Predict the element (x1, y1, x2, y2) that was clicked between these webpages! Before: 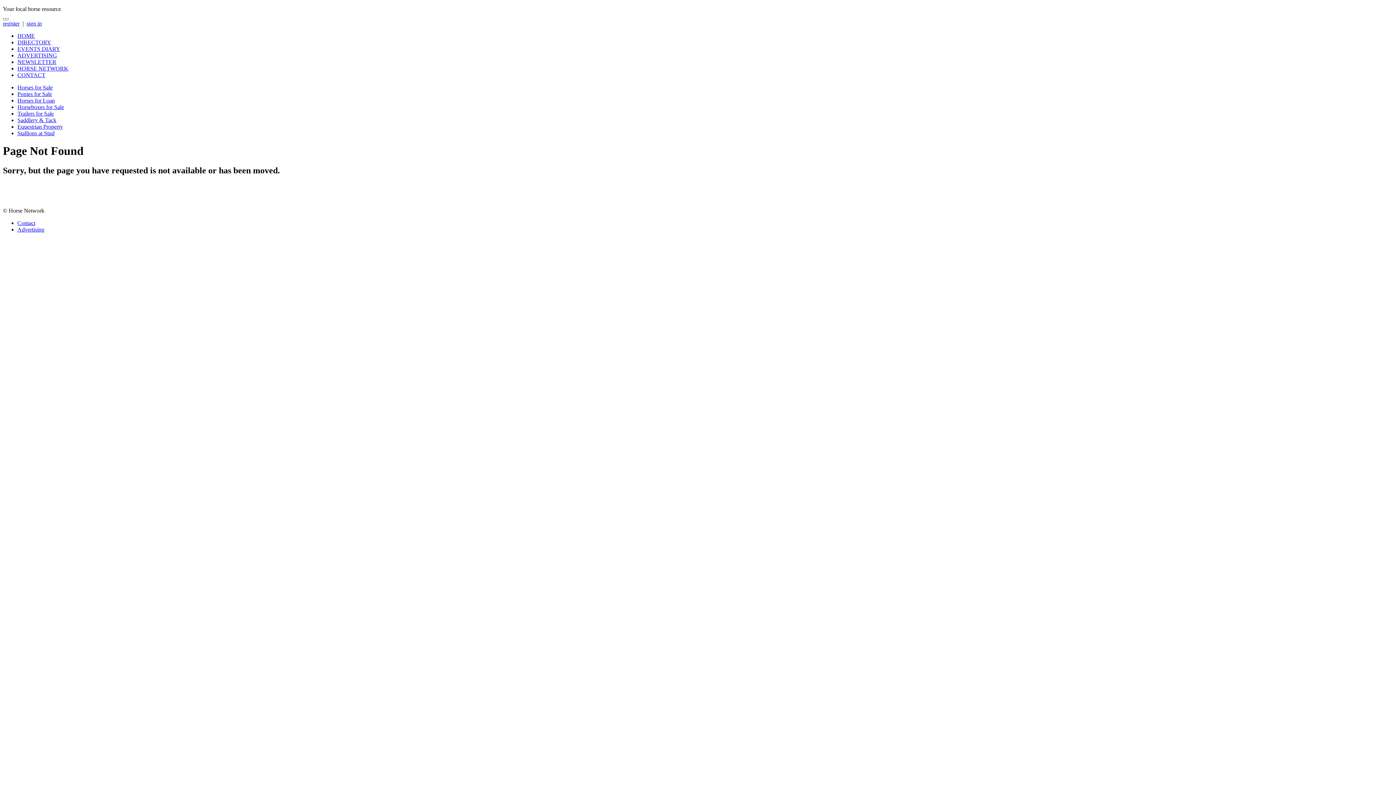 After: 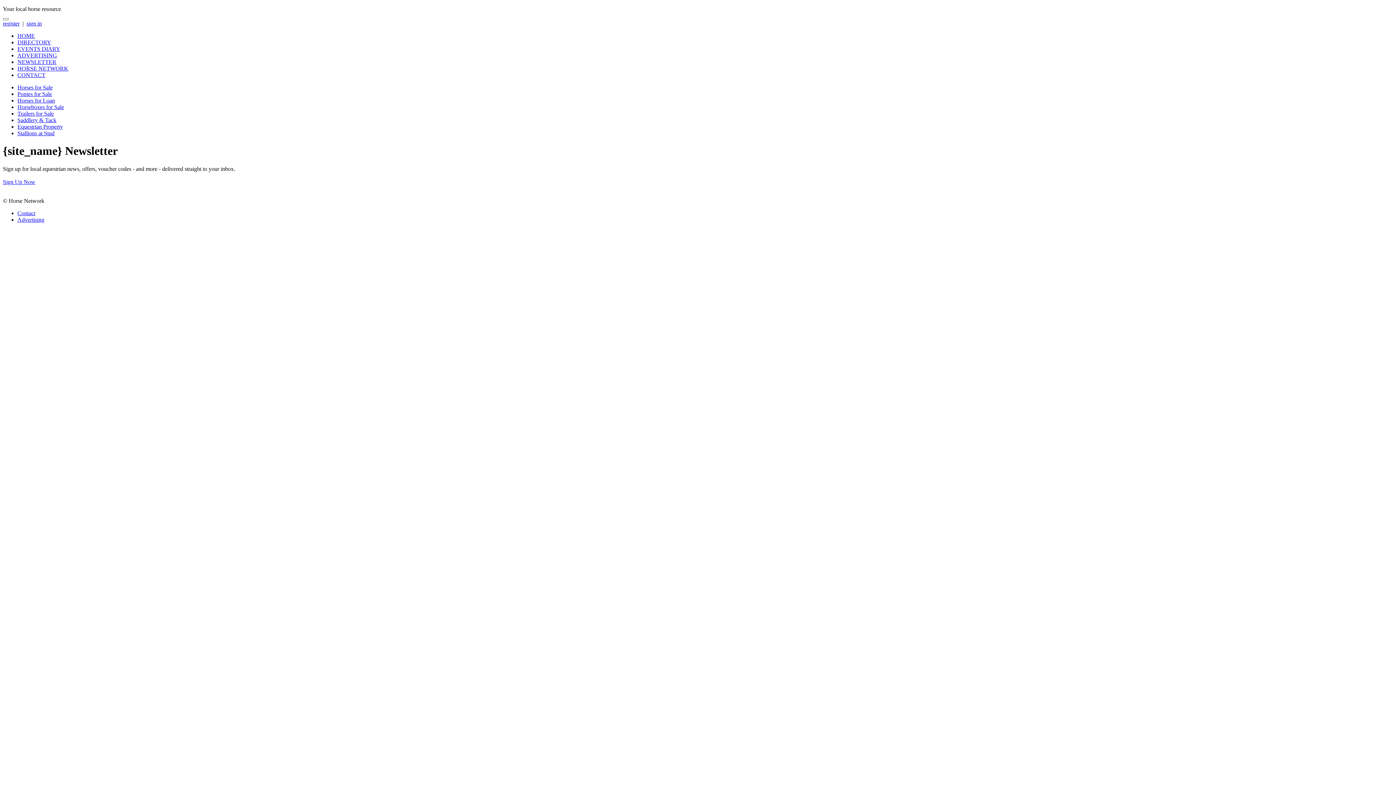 Action: bbox: (17, 58, 56, 65) label: NEWSLETTER